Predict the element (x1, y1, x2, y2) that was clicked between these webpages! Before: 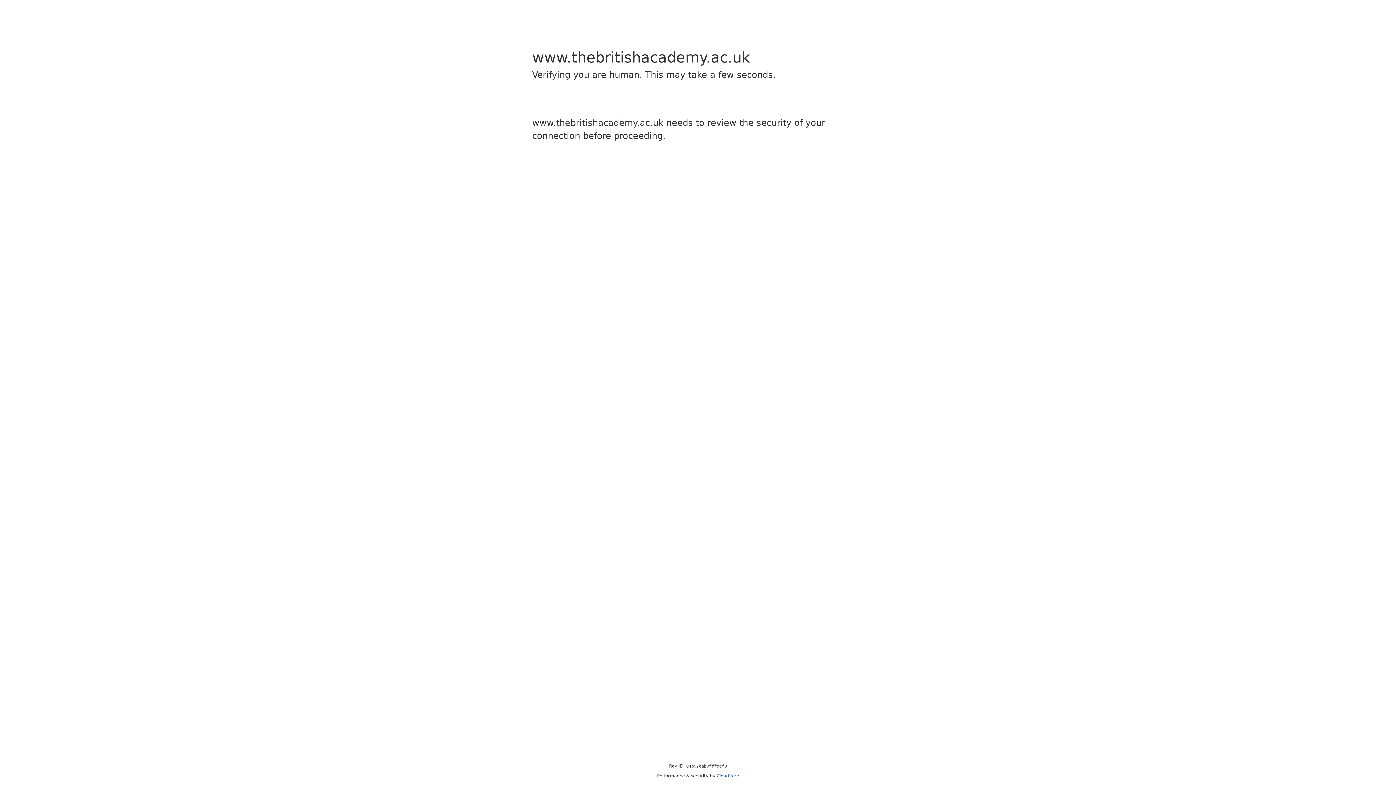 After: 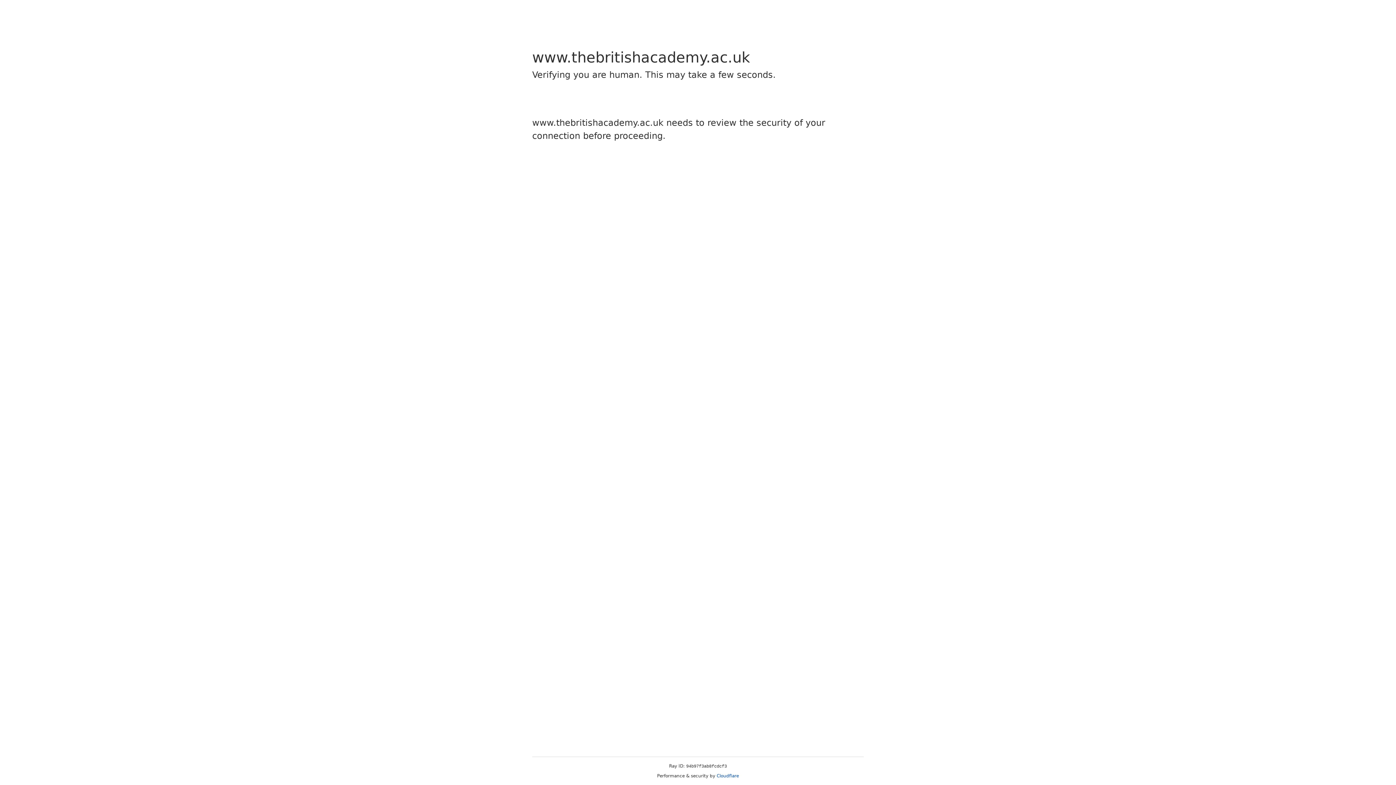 Action: label: Cloudflare bbox: (716, 773, 739, 778)